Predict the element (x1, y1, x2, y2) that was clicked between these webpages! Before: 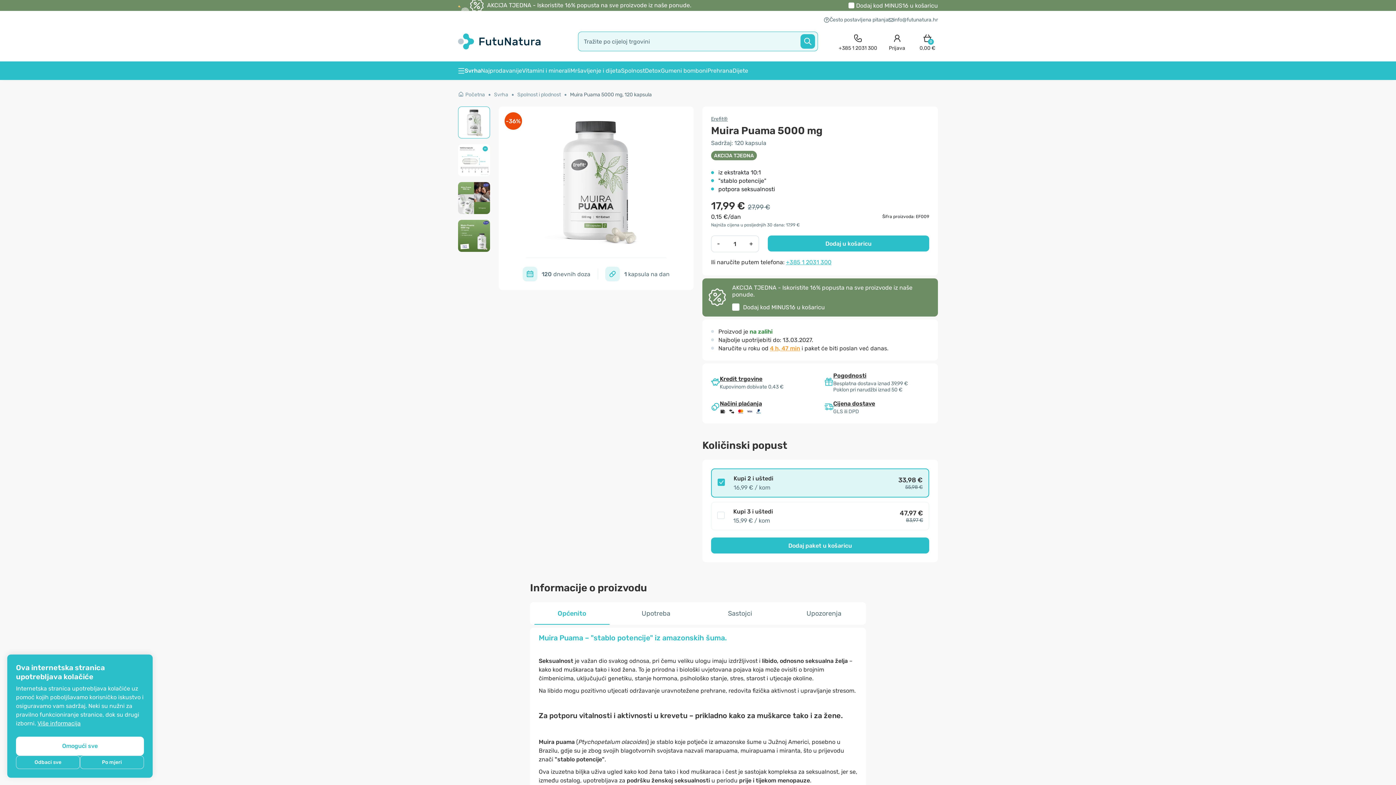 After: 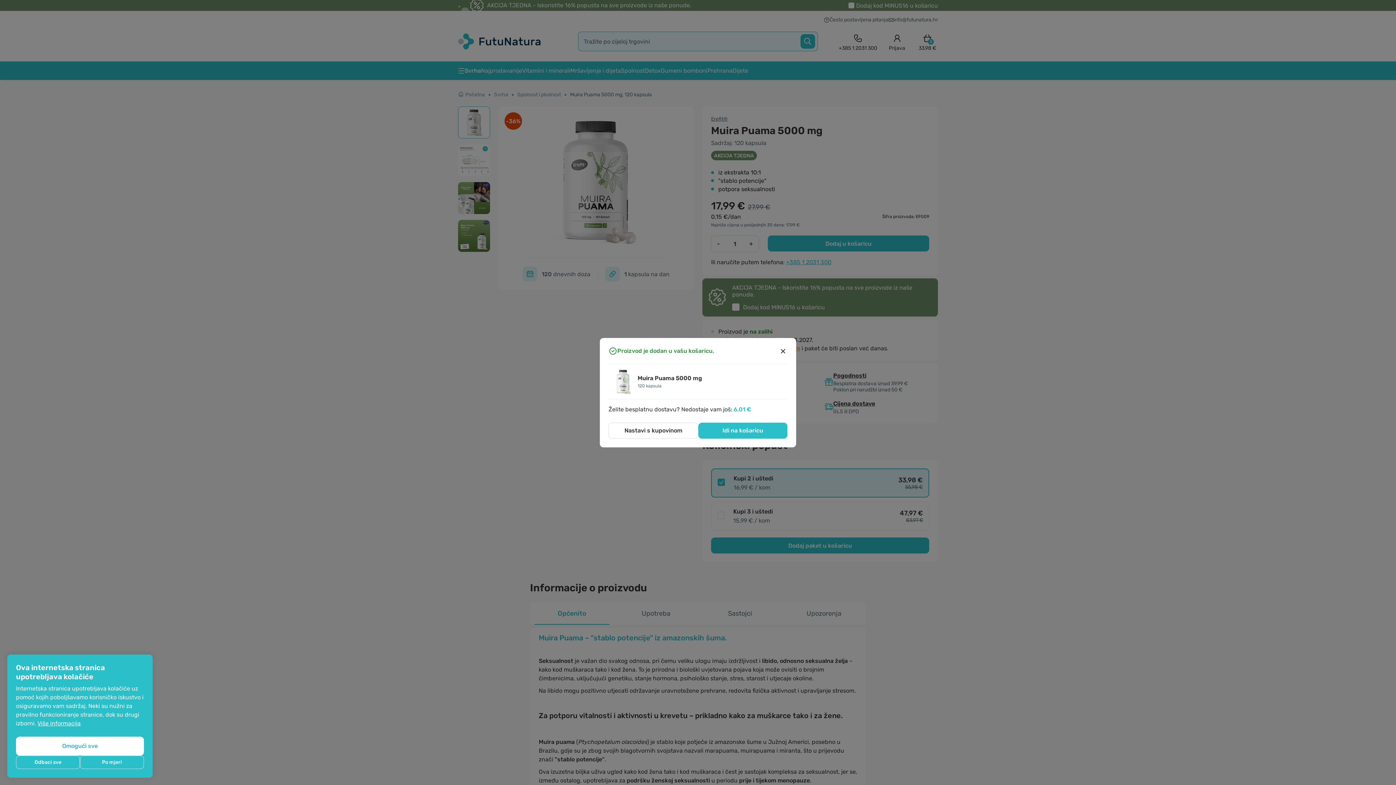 Action: bbox: (711, 537, 929, 553) label: Dodaj paket u košaricu